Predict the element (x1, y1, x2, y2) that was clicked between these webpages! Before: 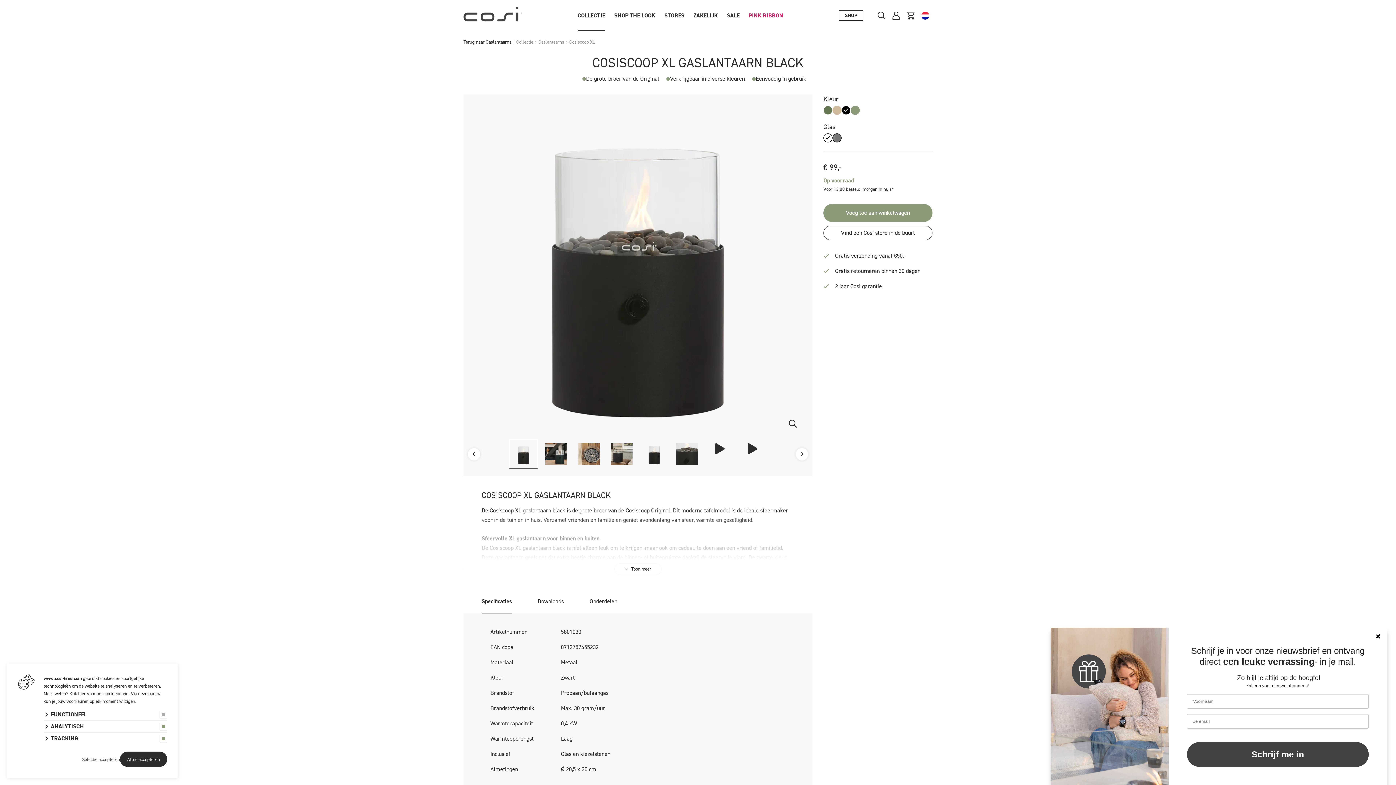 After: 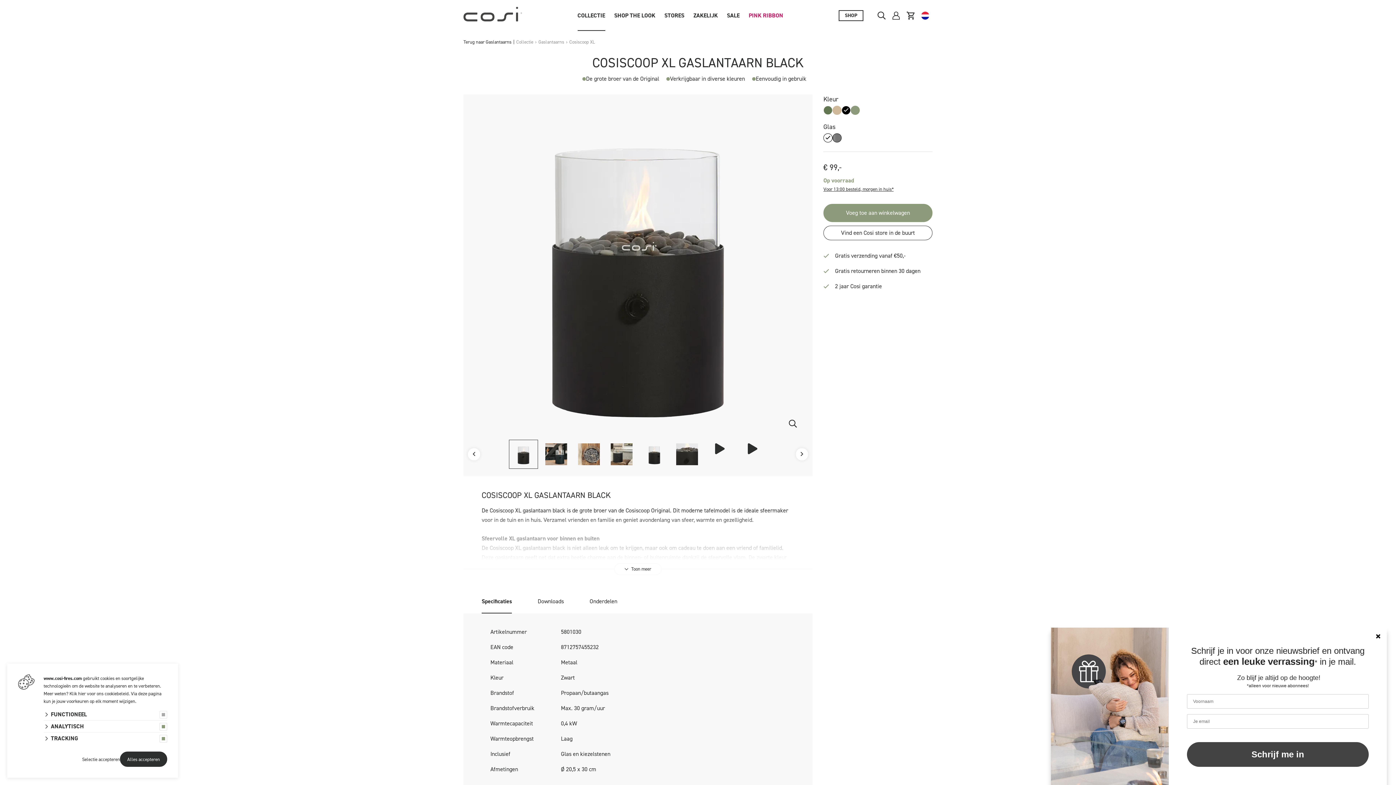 Action: bbox: (823, 186, 893, 192) label: Voor 13:00 besteld, morgen in huis*